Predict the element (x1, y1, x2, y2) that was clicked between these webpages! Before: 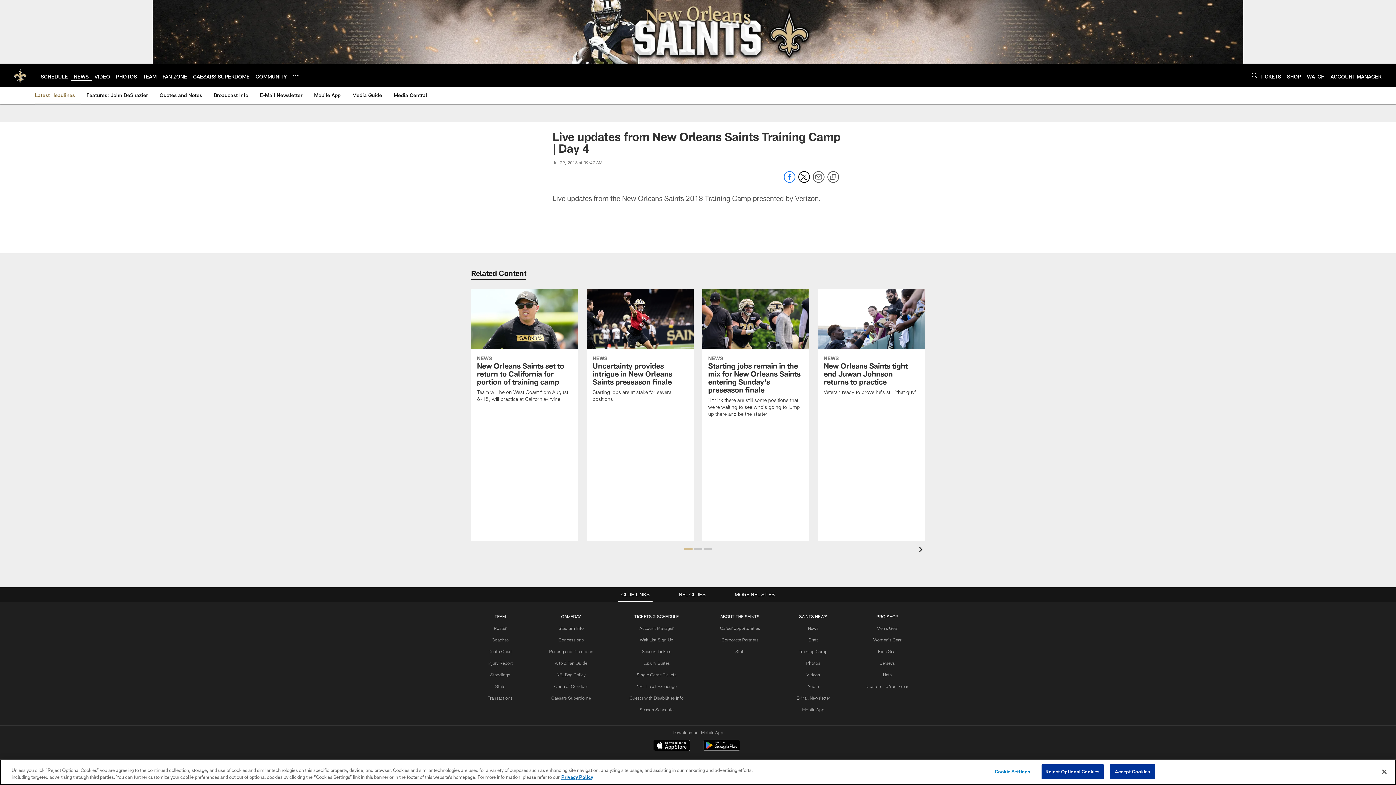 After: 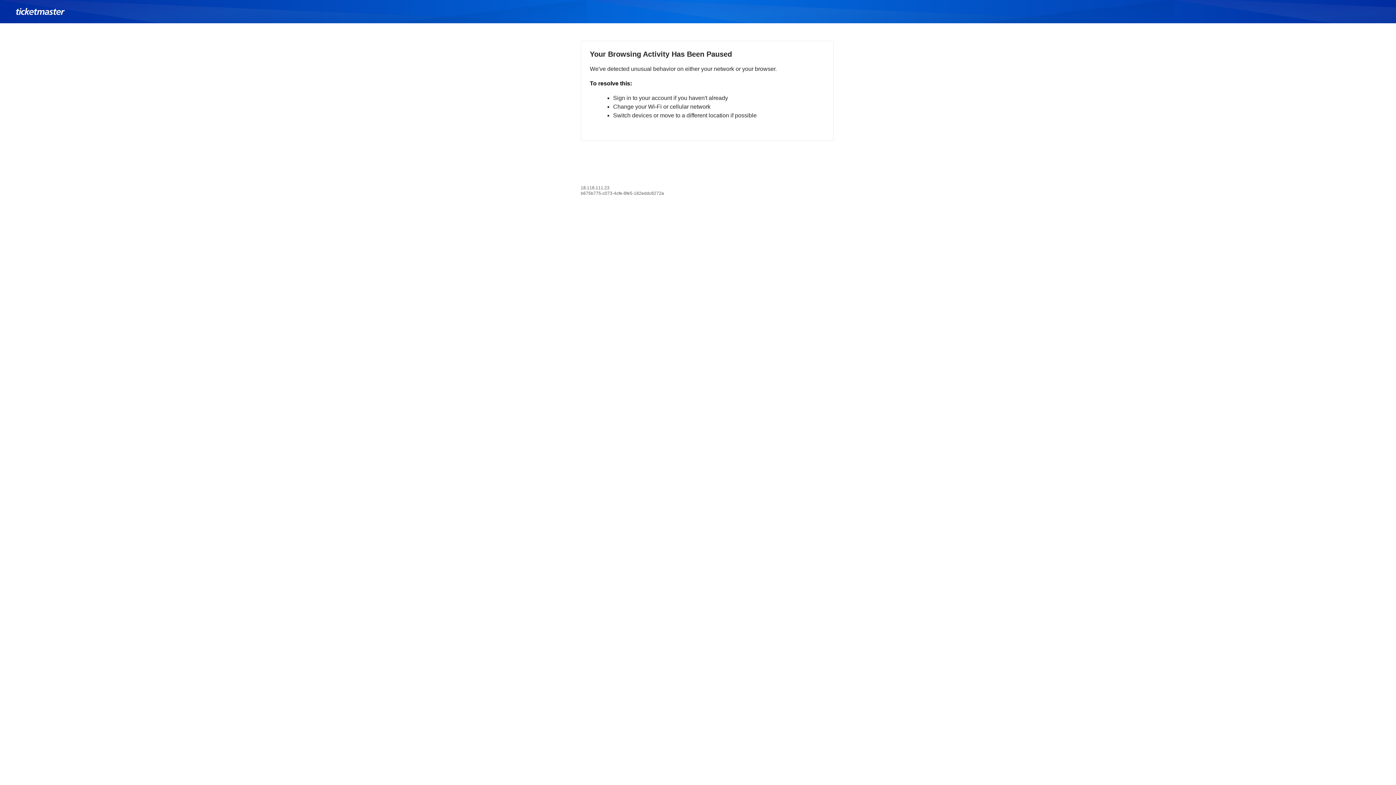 Action: label: Single Game Tickets bbox: (636, 672, 676, 677)